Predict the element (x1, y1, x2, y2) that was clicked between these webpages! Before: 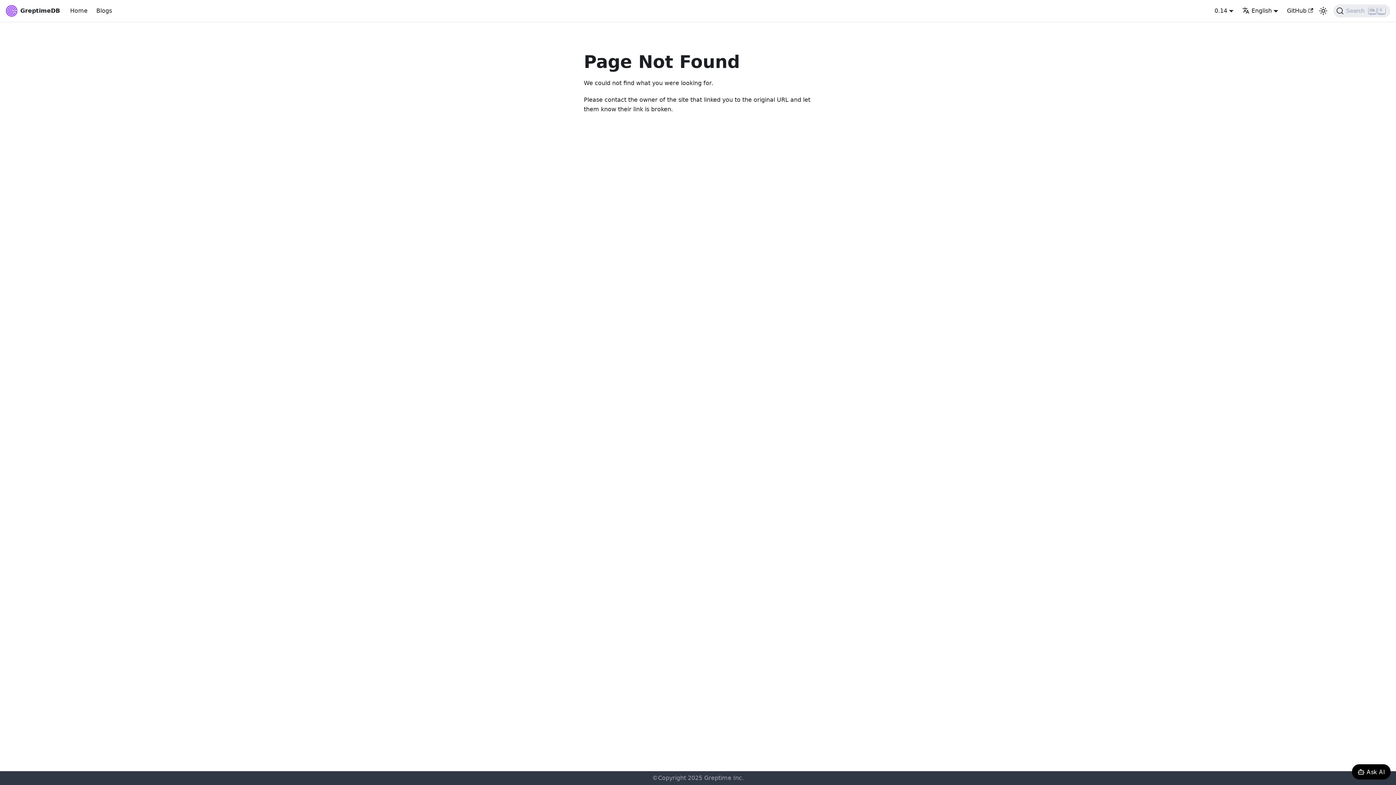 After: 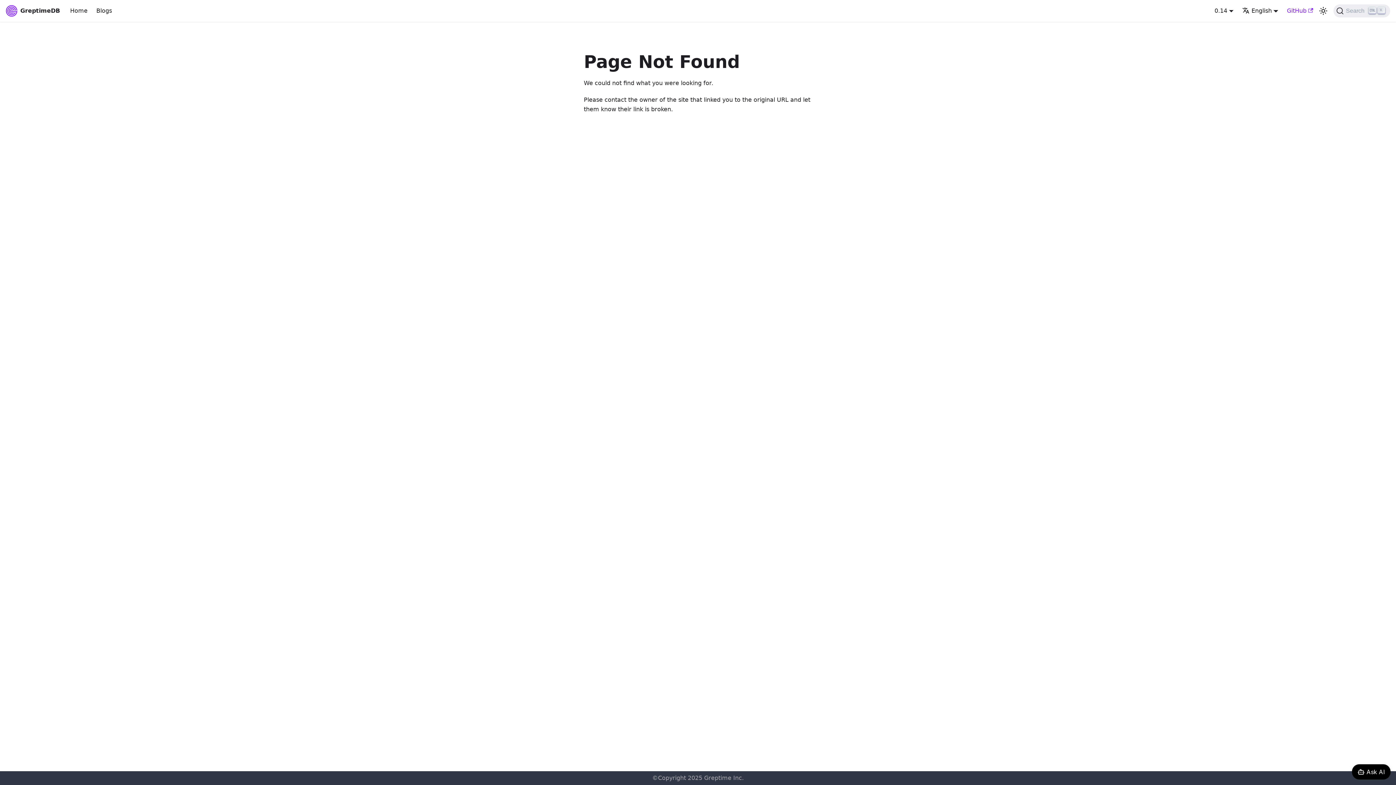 Action: bbox: (1282, 4, 1317, 17) label: GitHub